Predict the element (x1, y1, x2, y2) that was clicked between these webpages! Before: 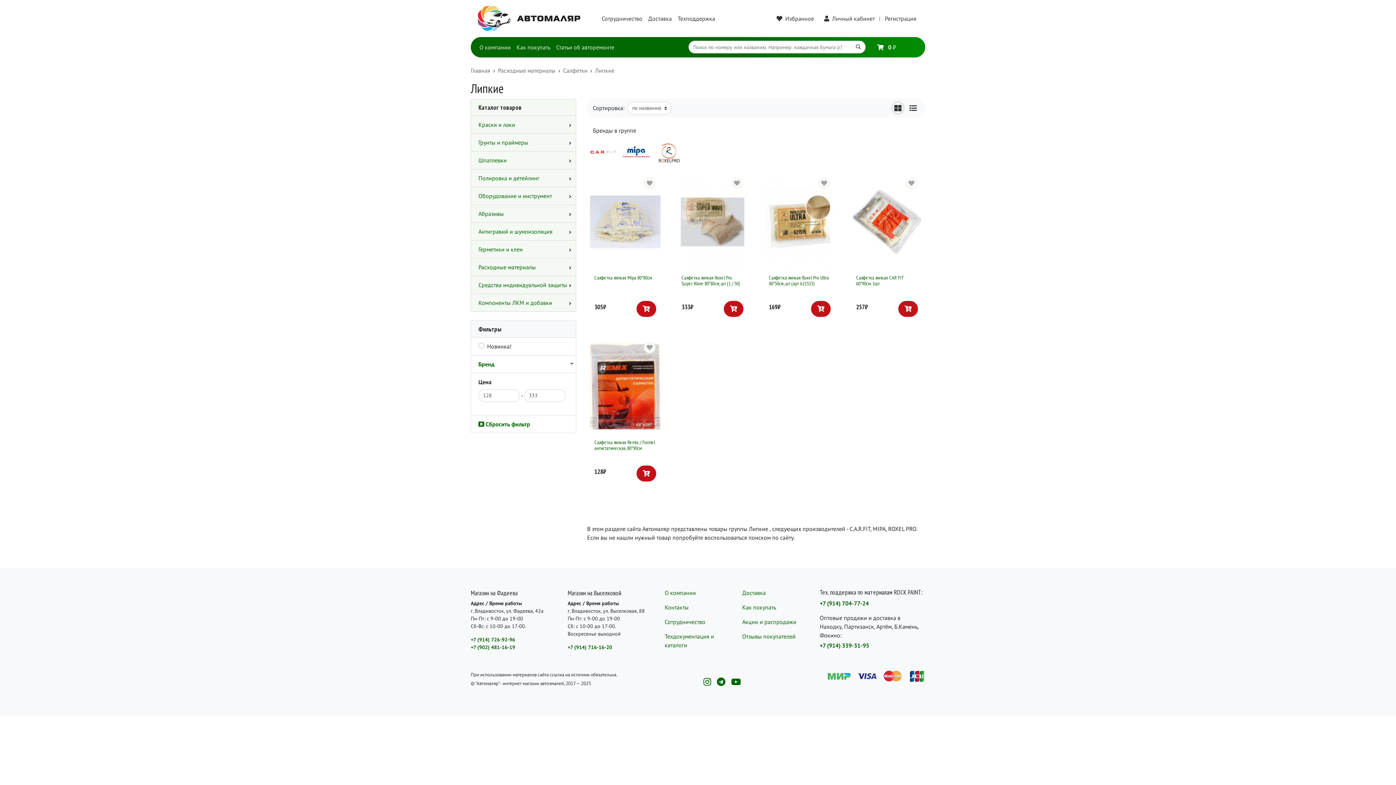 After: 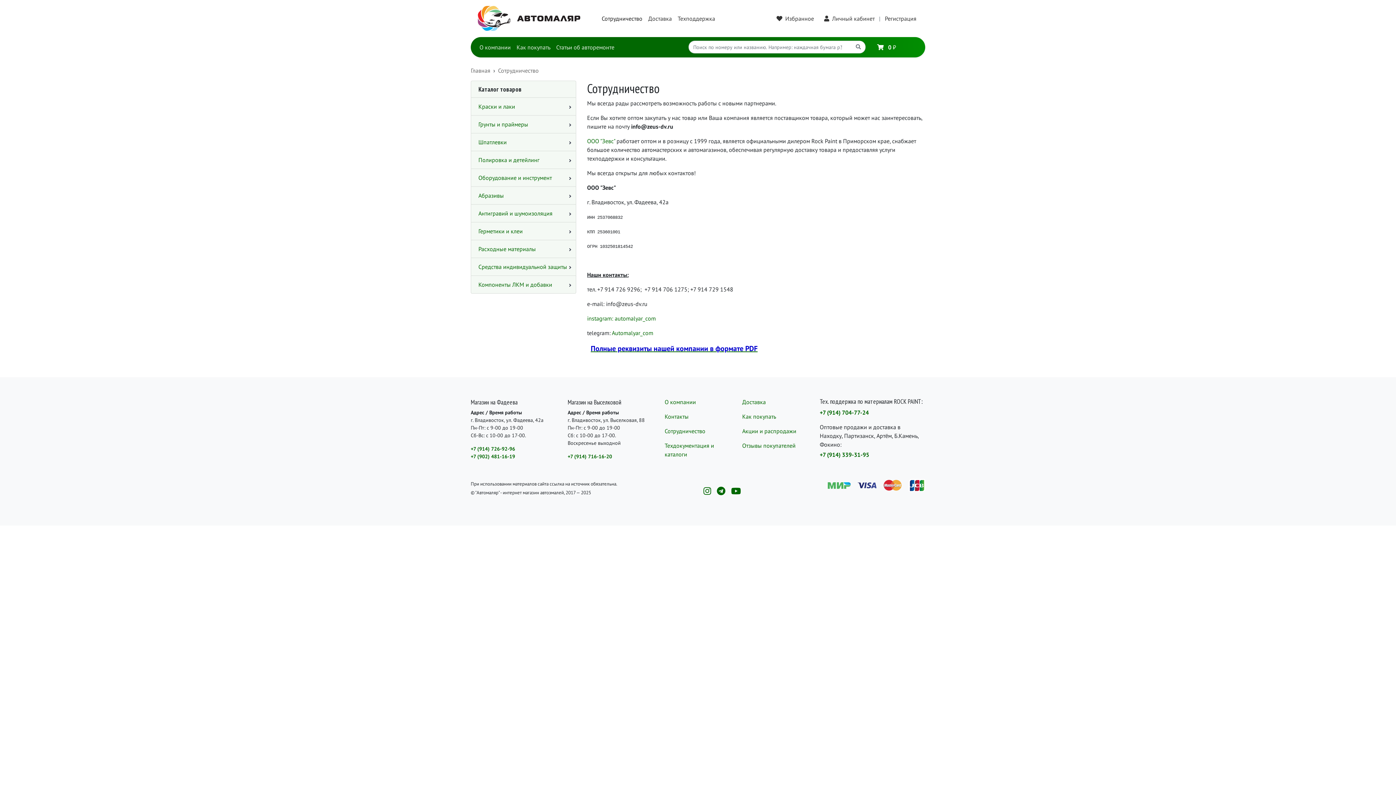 Action: bbox: (598, 11, 645, 25) label: Сотрудничество